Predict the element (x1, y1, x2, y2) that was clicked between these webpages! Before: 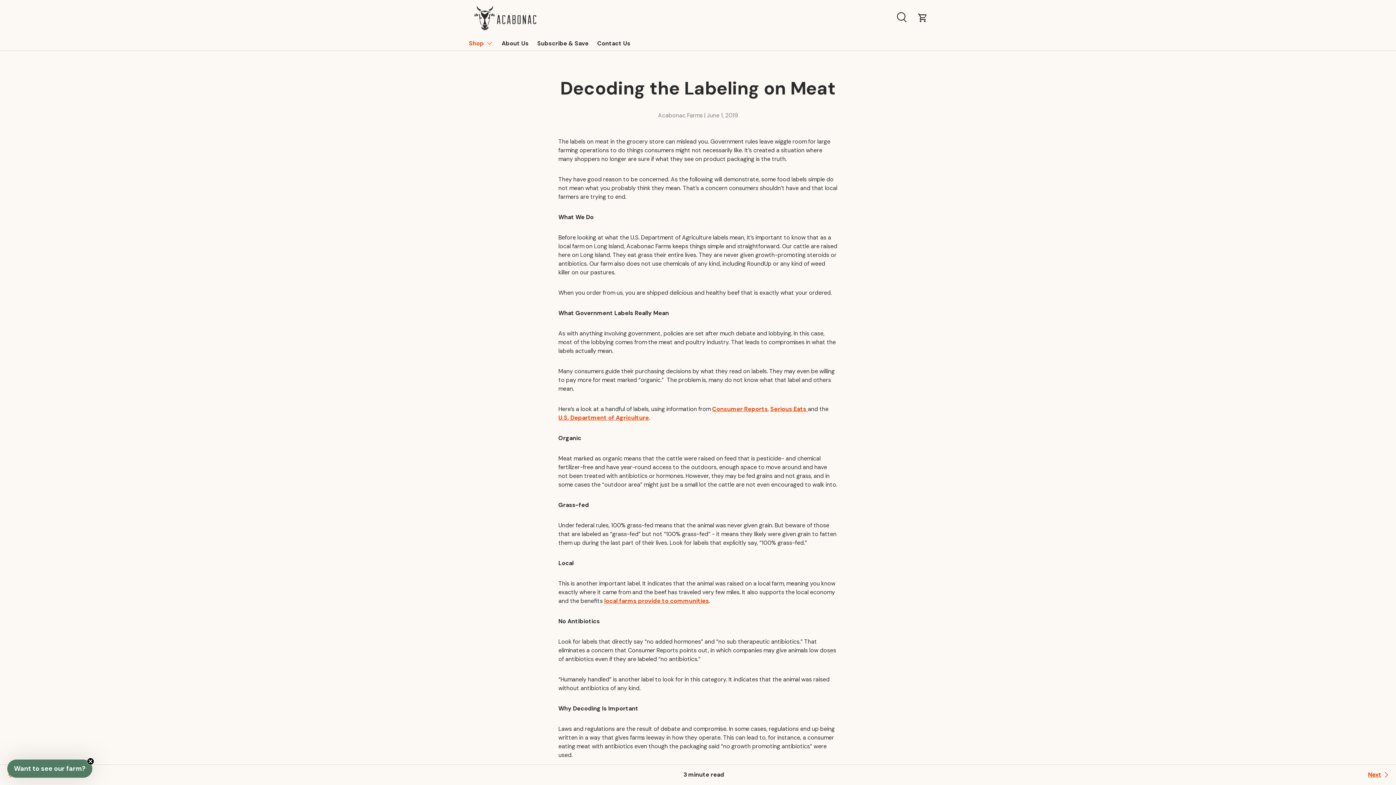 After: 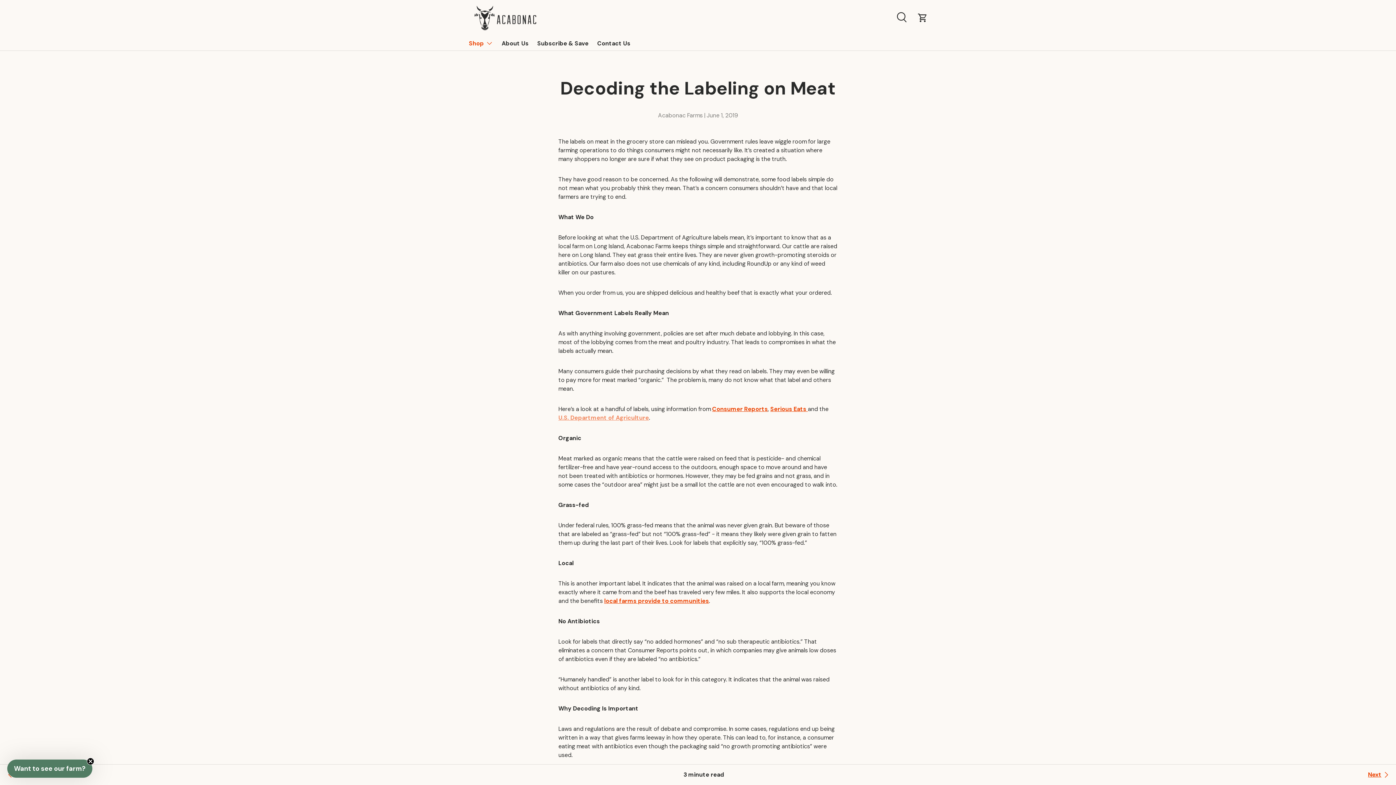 Action: label: U.S. Department of Agriculture bbox: (558, 414, 649, 421)